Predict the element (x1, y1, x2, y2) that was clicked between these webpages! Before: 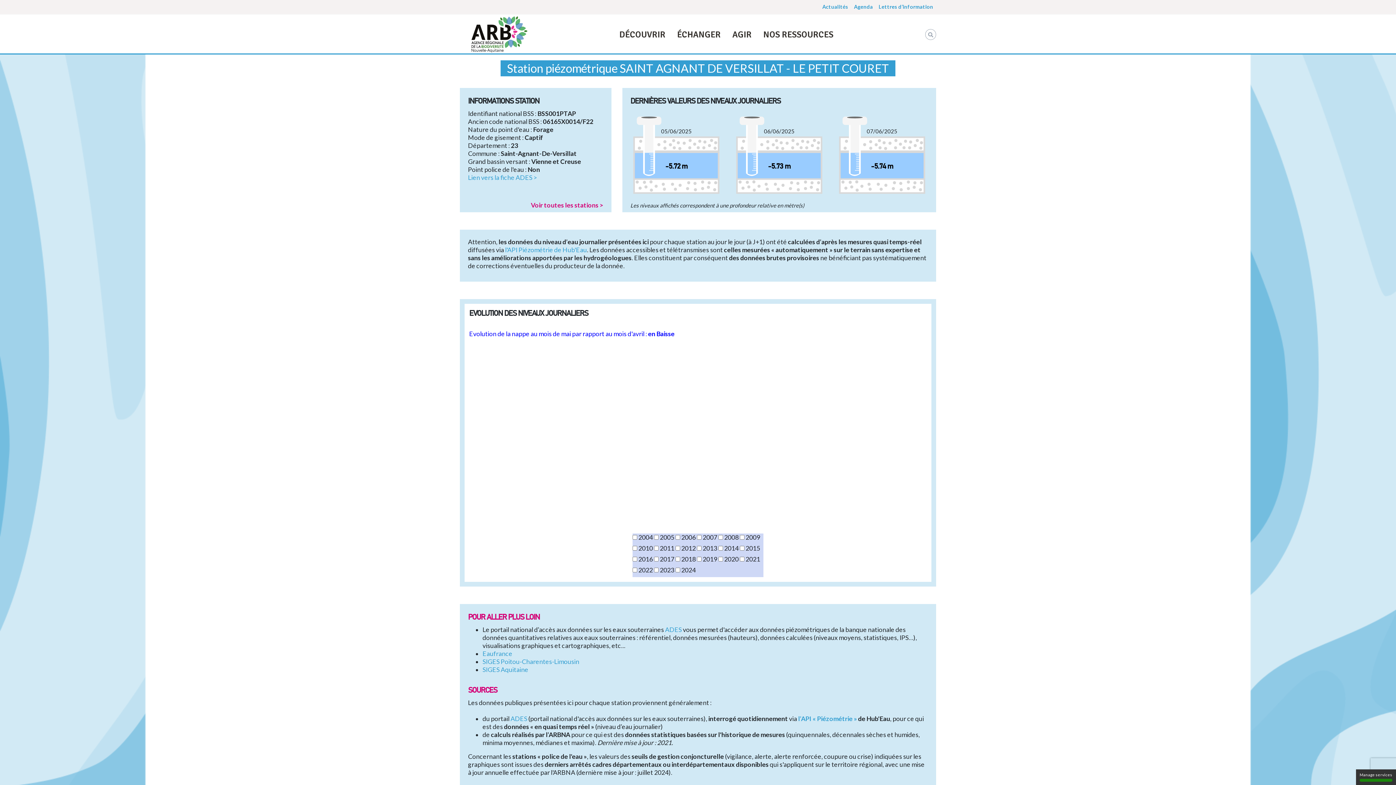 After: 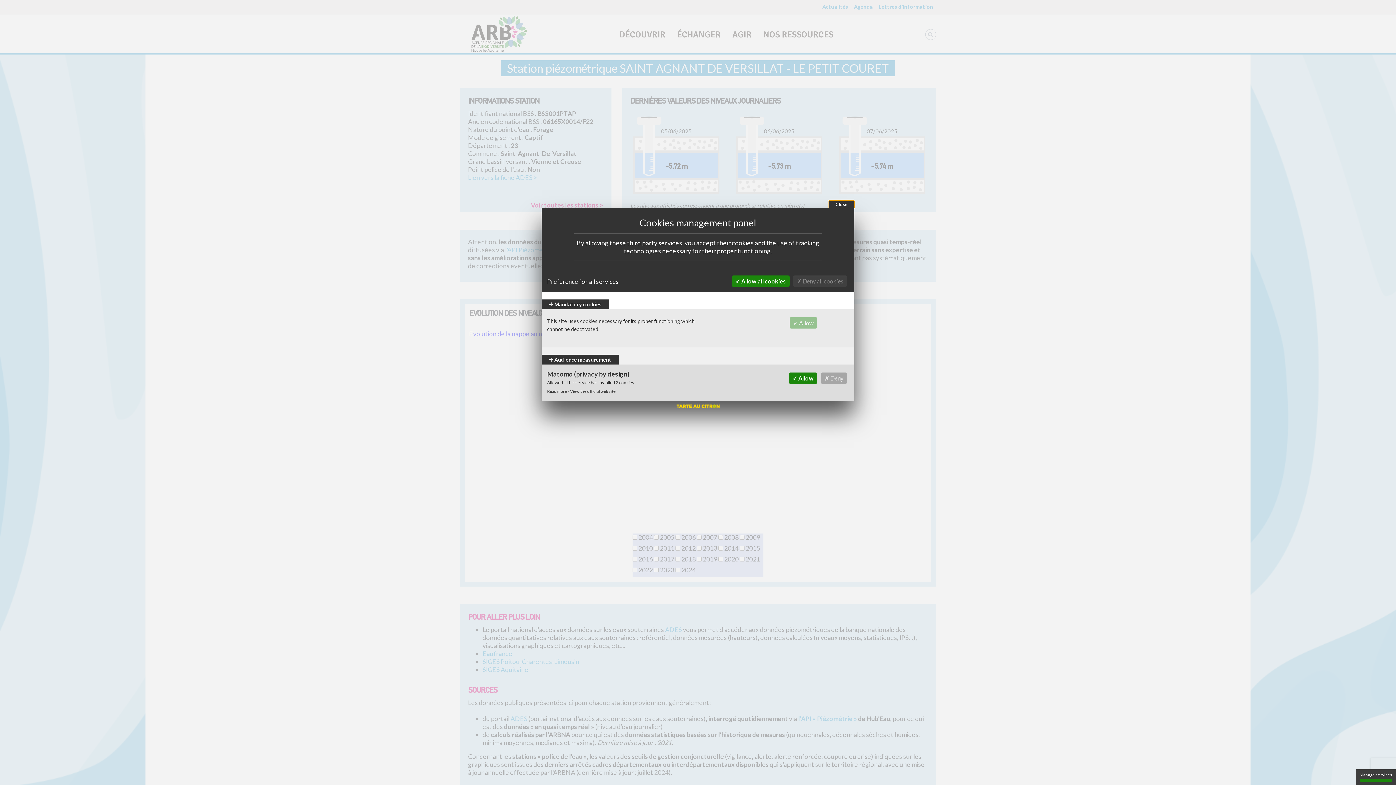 Action: label: Manage services (modal window) bbox: (1356, 769, 1396, 785)